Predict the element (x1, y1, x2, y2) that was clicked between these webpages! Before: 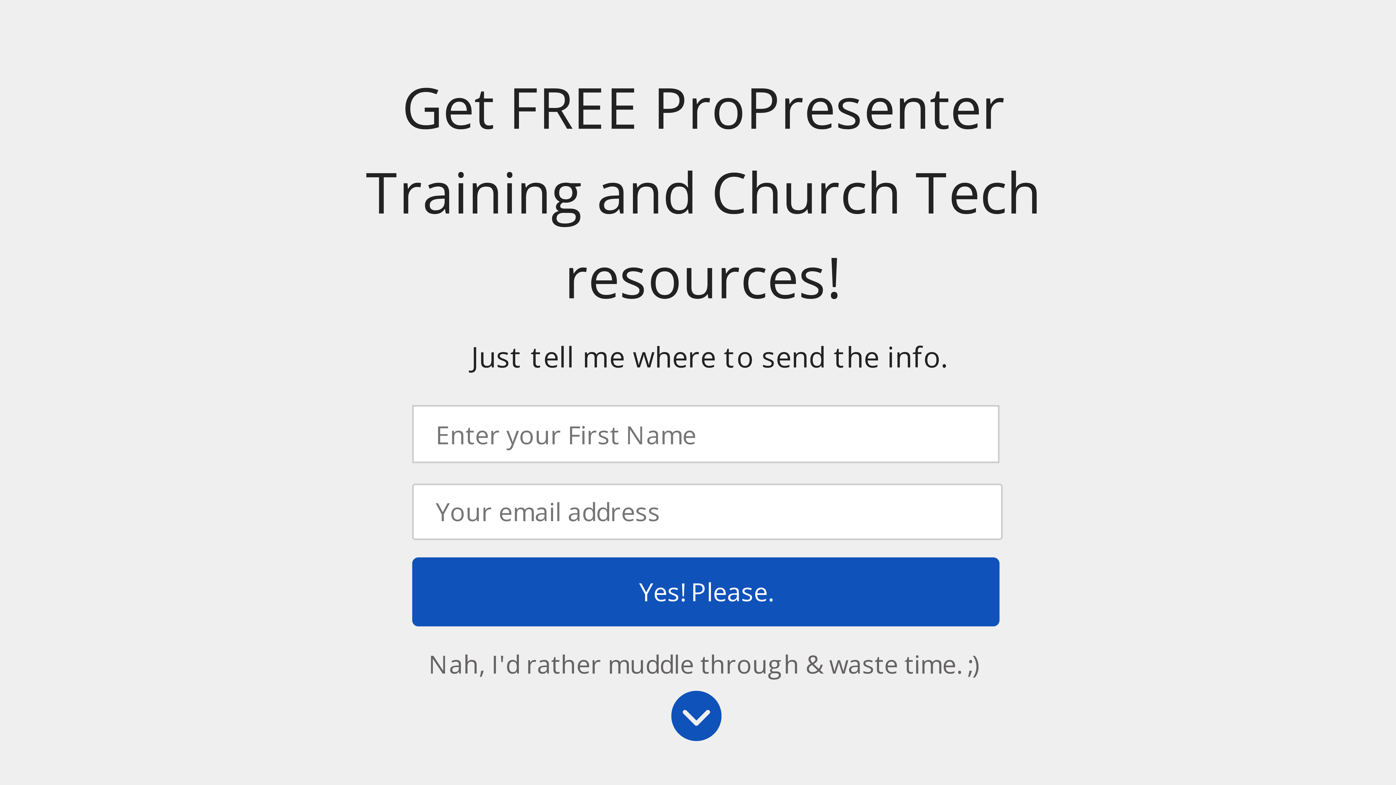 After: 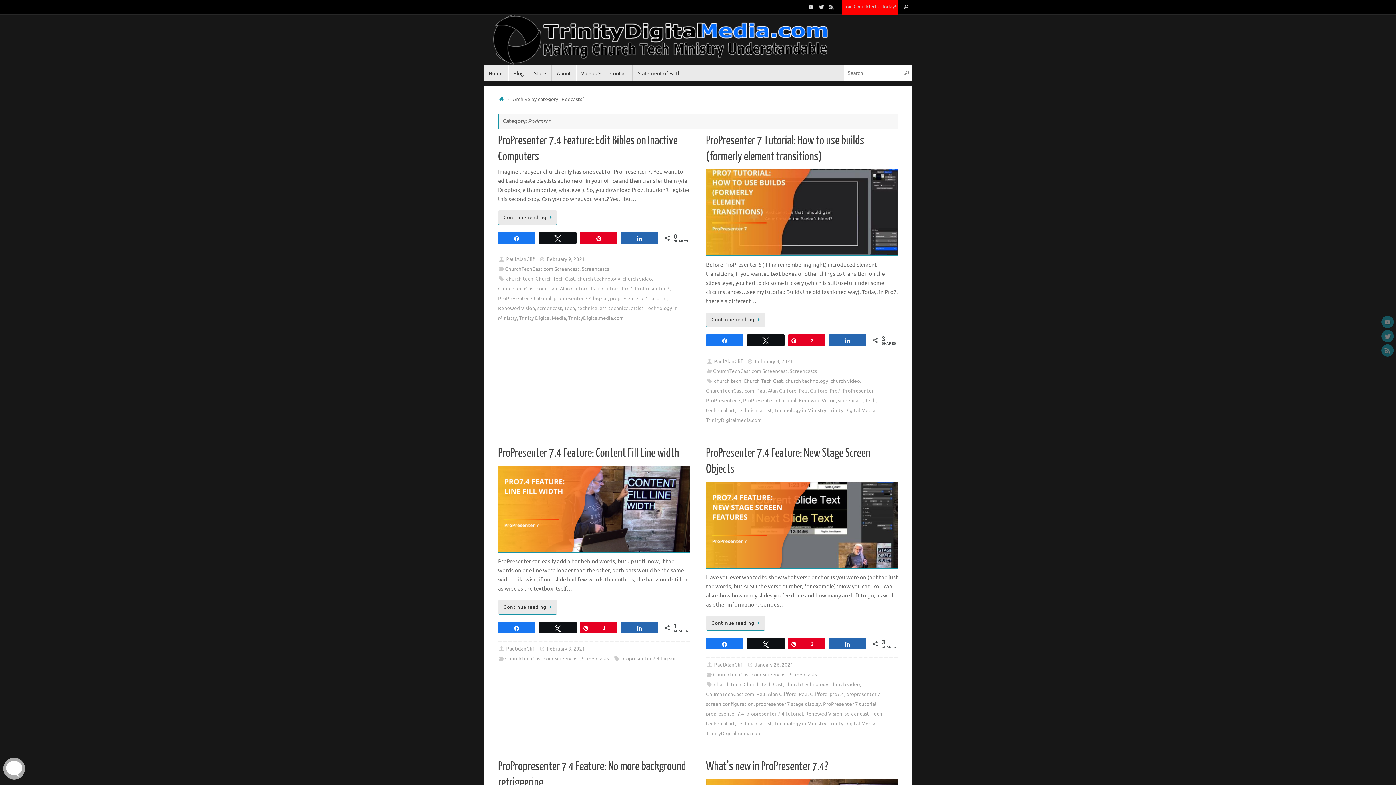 Action: label: Podcasts bbox: (603, 276, 623, 282)